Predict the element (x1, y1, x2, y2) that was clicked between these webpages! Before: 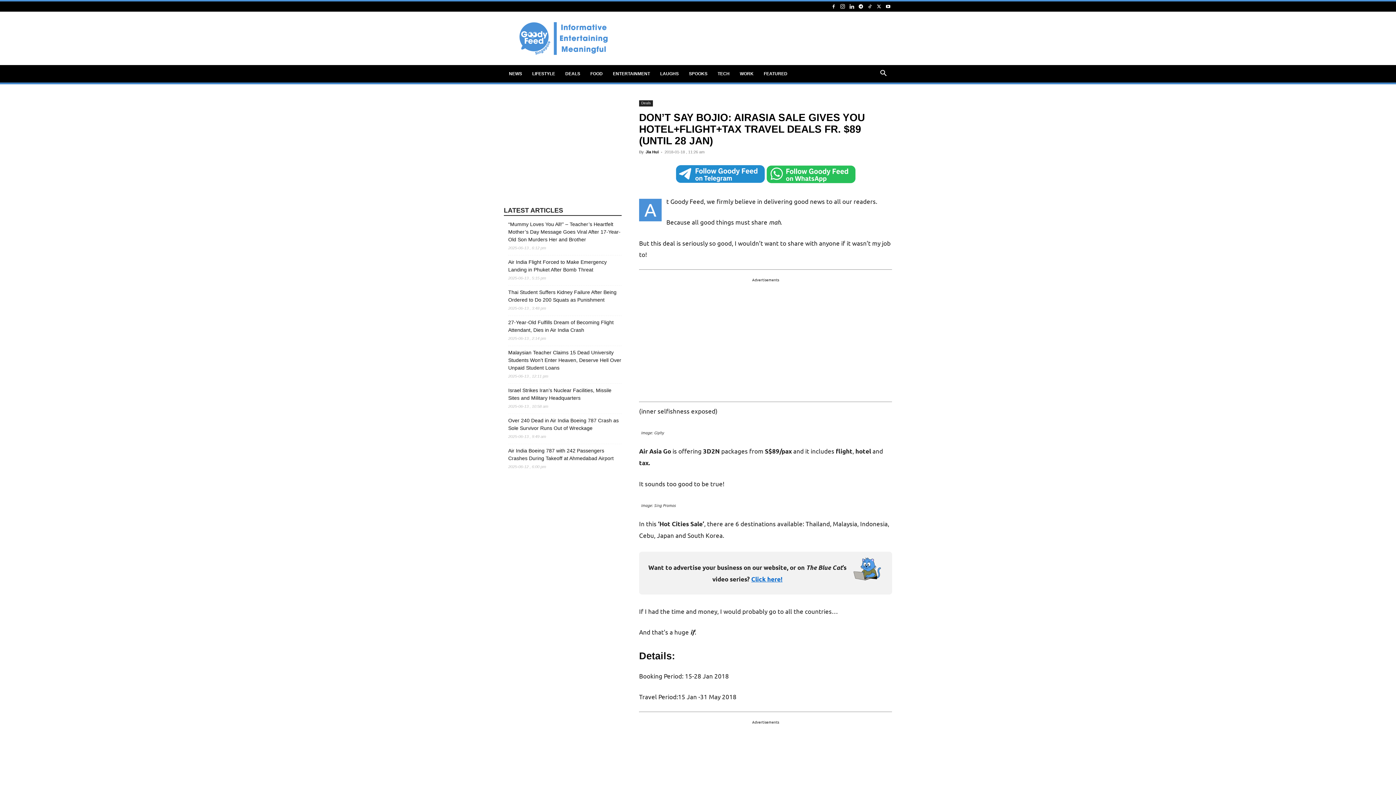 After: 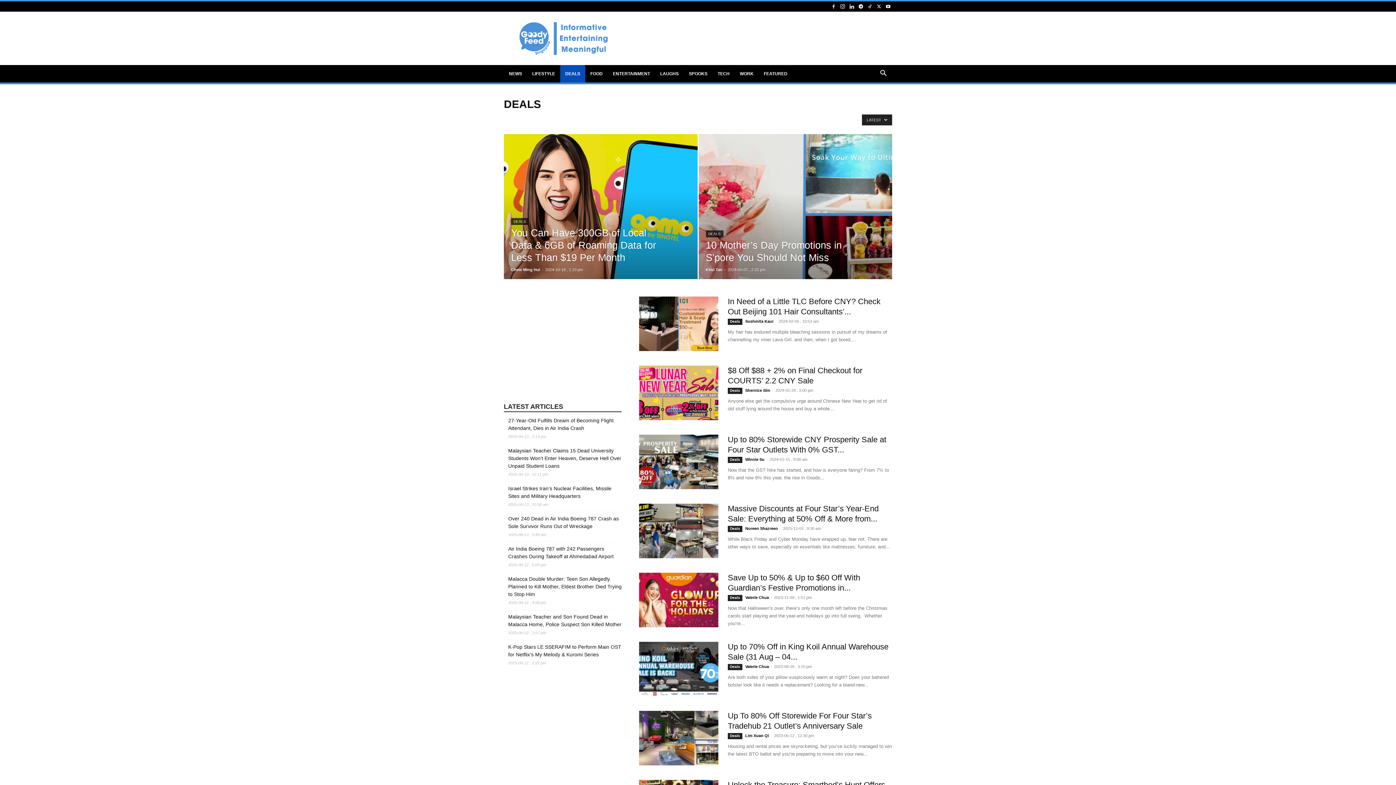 Action: bbox: (639, 100, 653, 106) label: Deals